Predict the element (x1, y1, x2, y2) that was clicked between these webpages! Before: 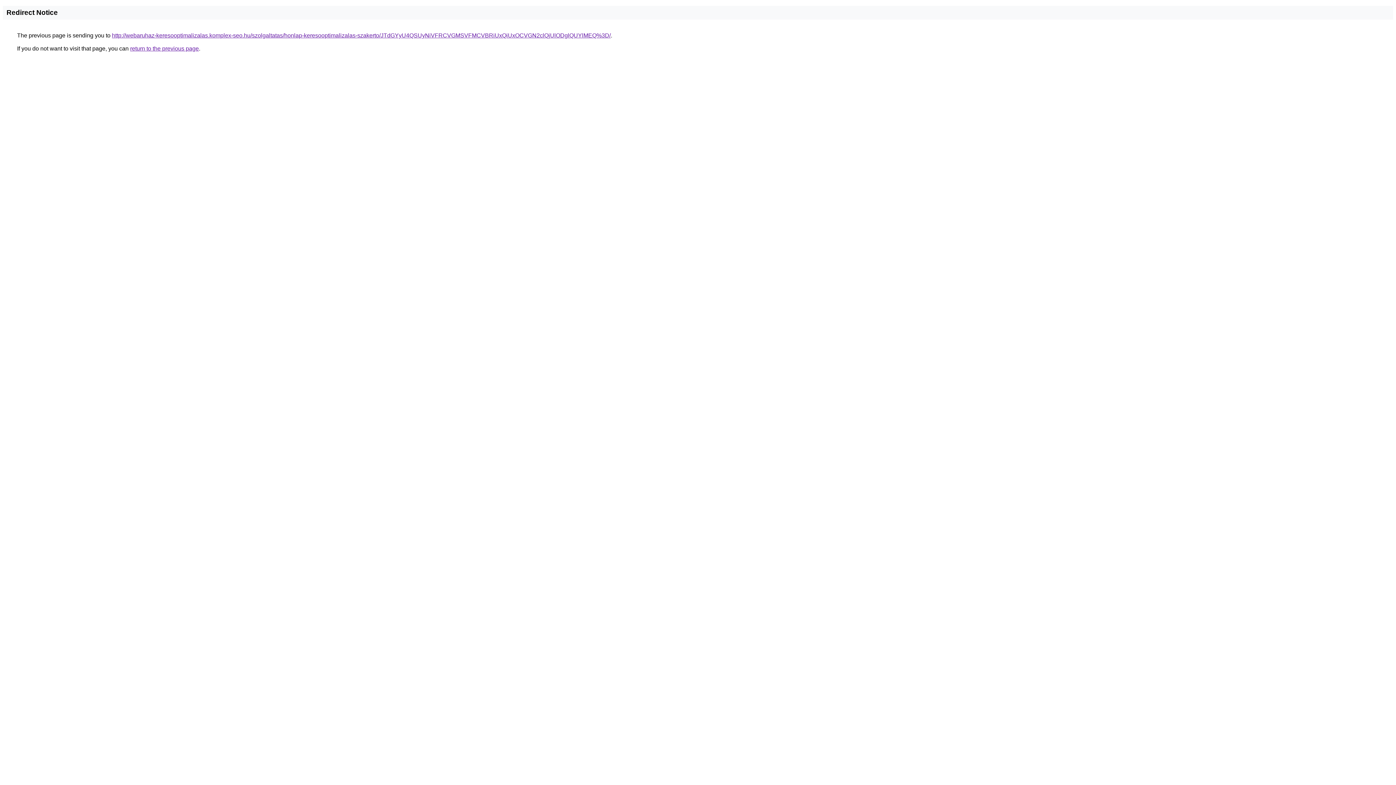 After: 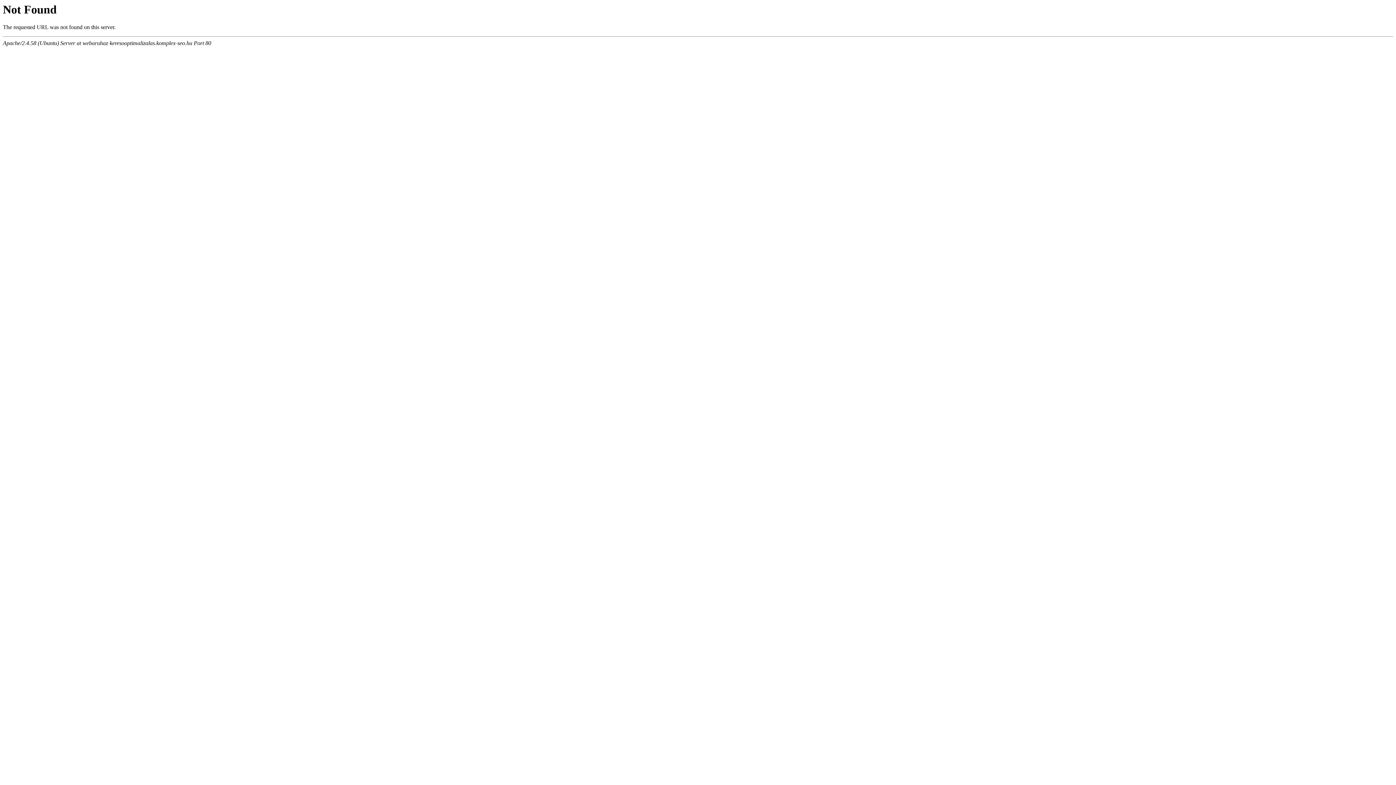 Action: label: http://webaruhaz-keresooptimalizalas.komplex-seo.hu/szolgaltatas/honlap-keresooptimalizalas-szakerto/JTdGYyU4QSUyNiVFRCVGMSVFMCVBRiUxQiUxOCVGN2clQjUlODglQUYlMEQ%3D/ bbox: (112, 32, 610, 38)